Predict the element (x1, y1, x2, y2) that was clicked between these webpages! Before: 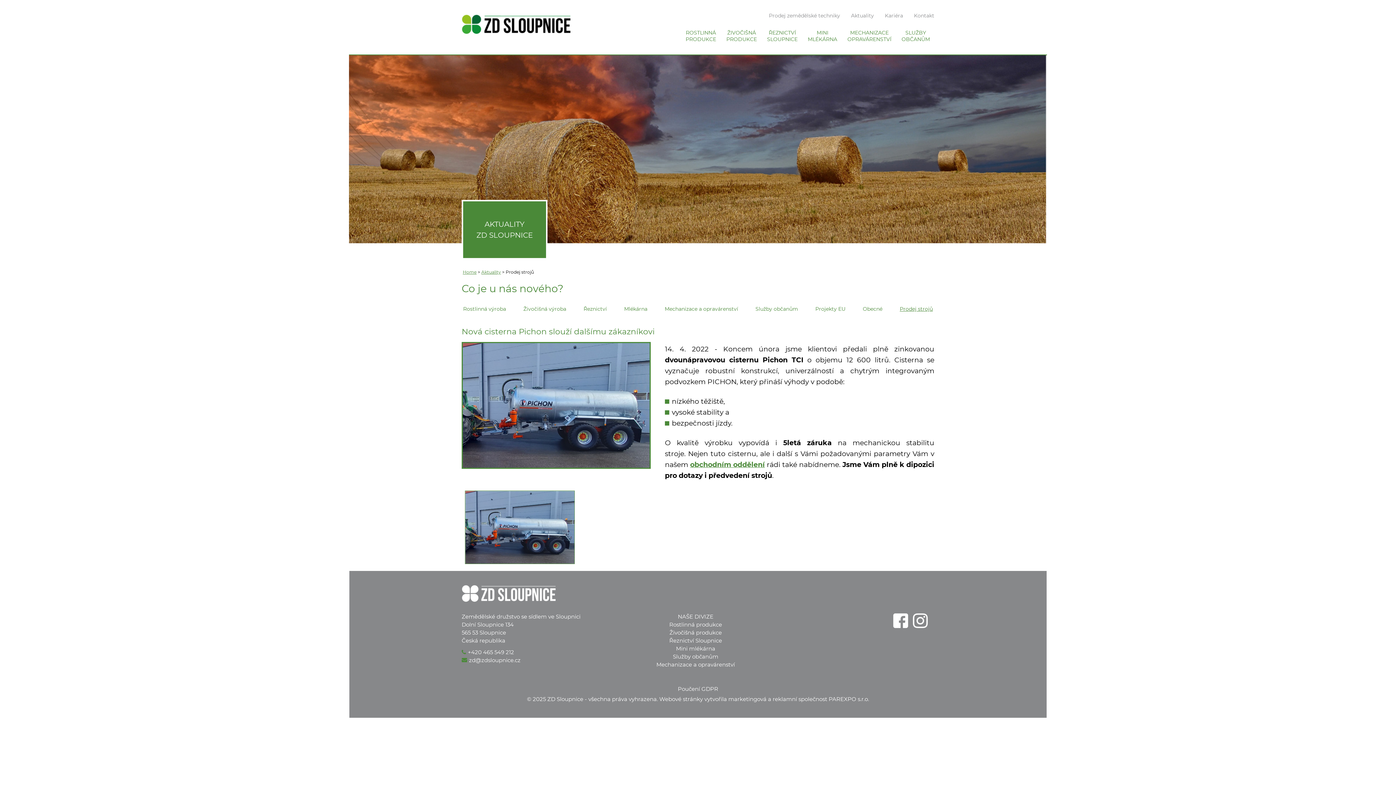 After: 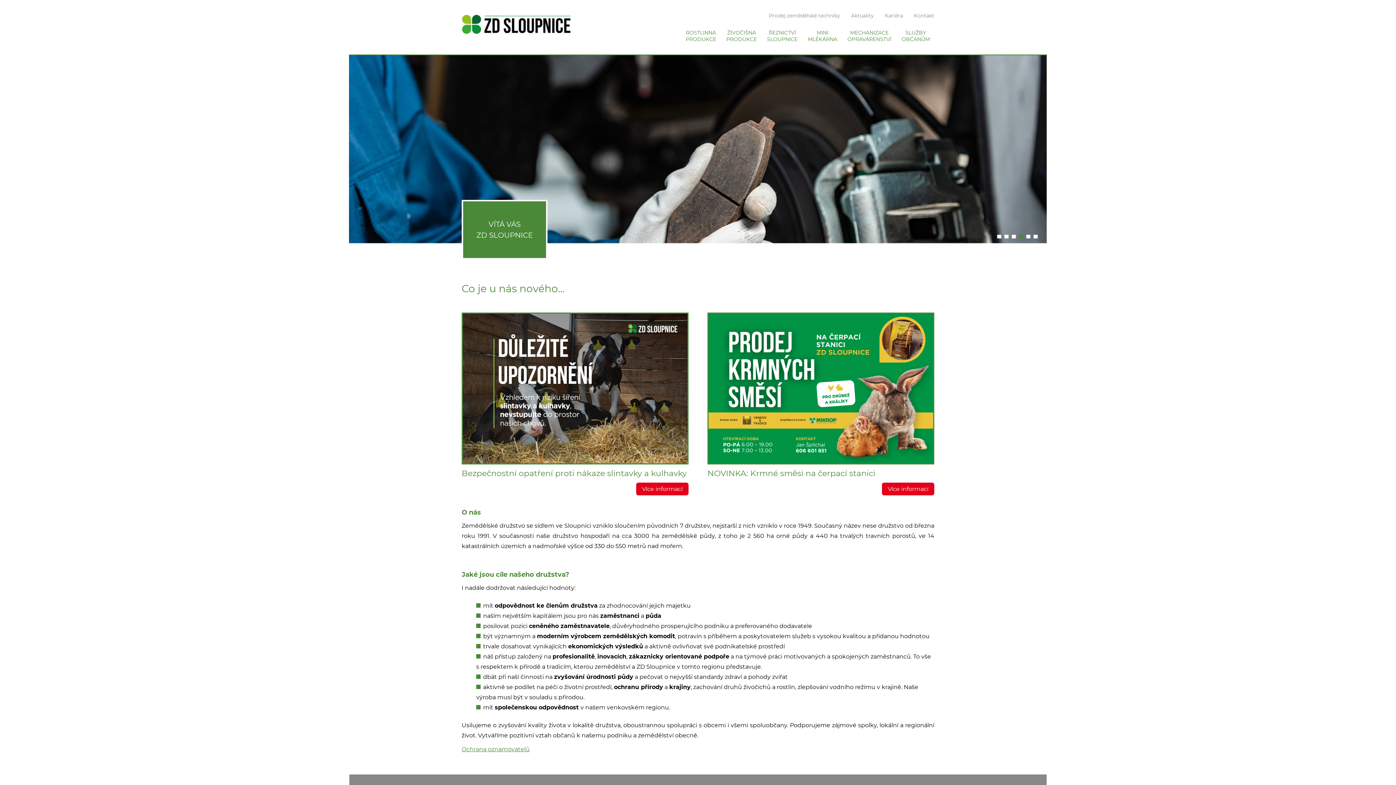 Action: bbox: (462, 269, 476, 274) label: Home